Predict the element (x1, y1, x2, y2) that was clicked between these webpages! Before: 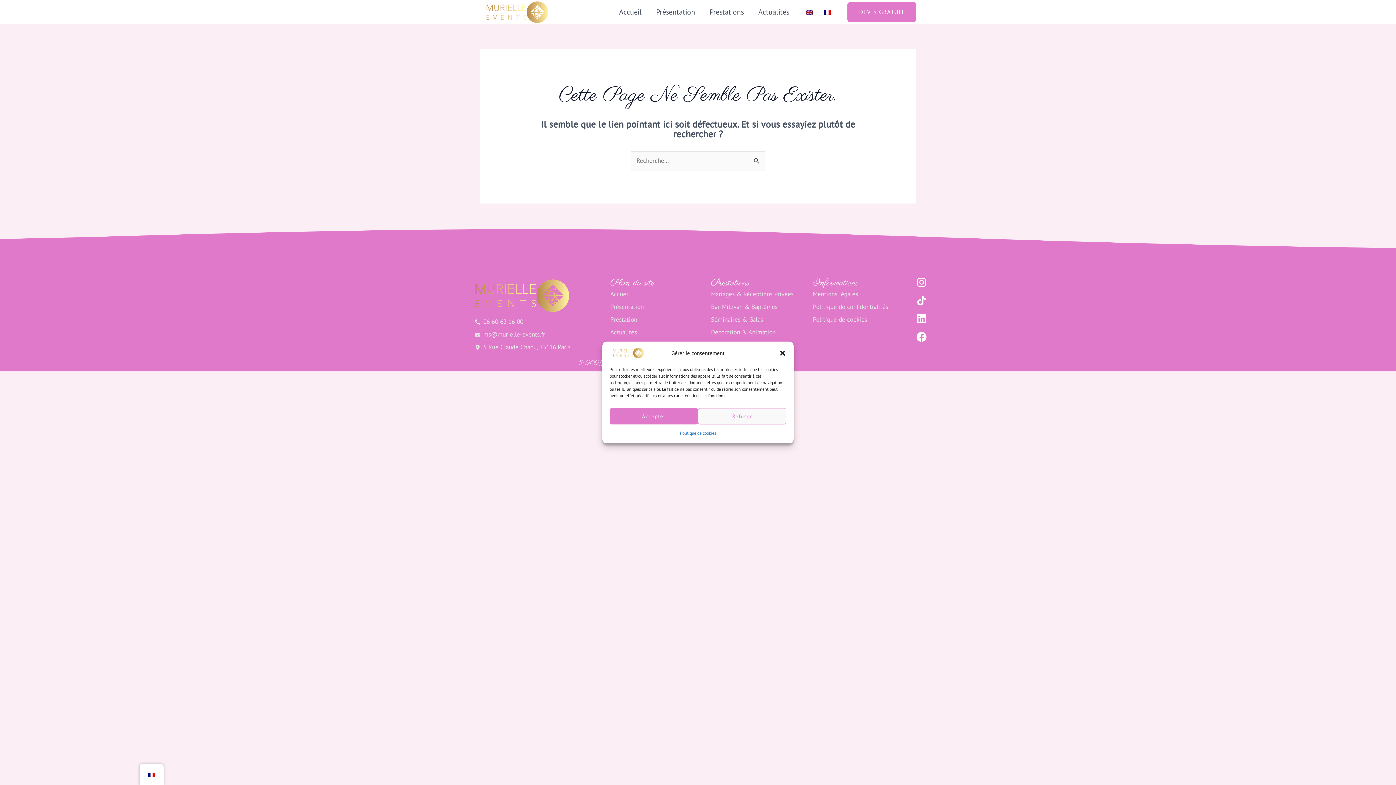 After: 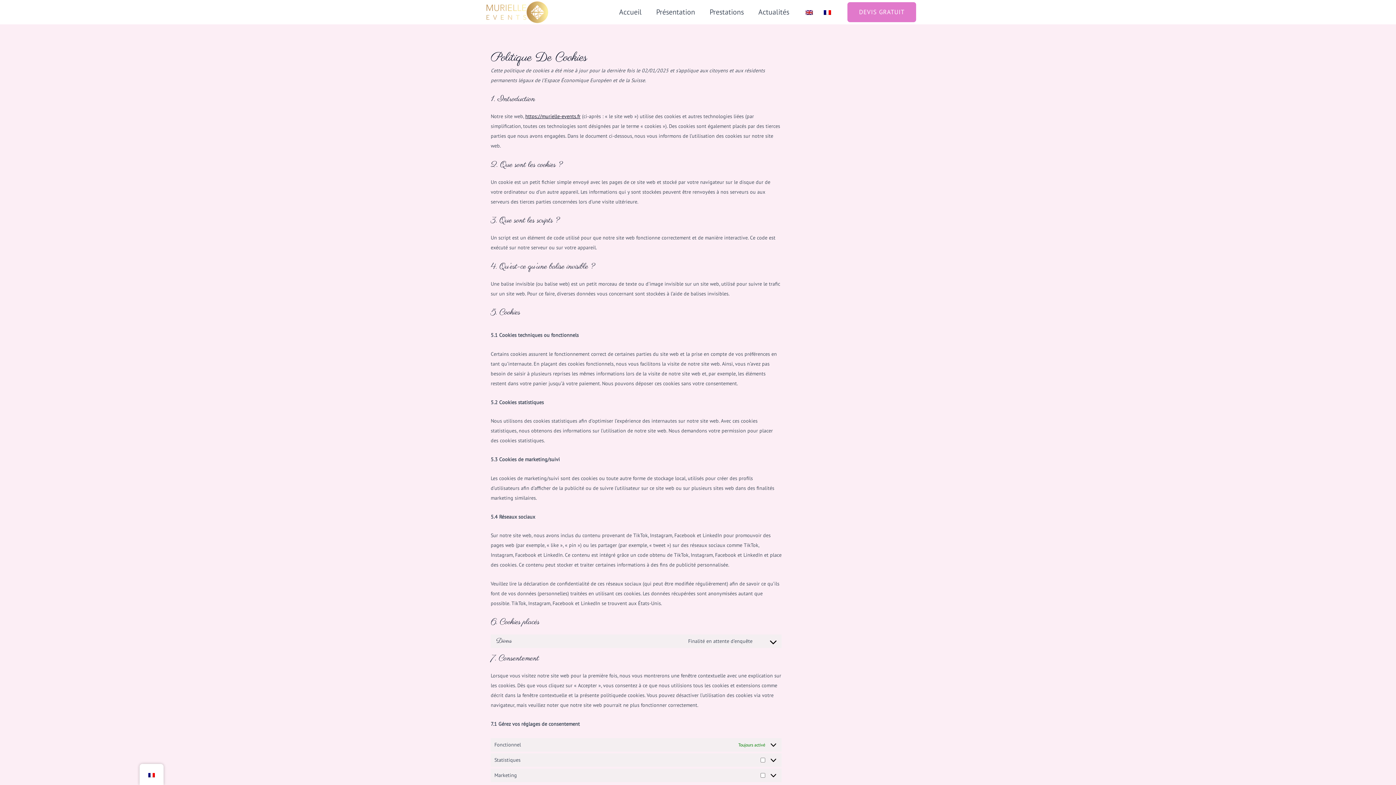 Action: bbox: (813, 314, 867, 324) label: Politique de cookies